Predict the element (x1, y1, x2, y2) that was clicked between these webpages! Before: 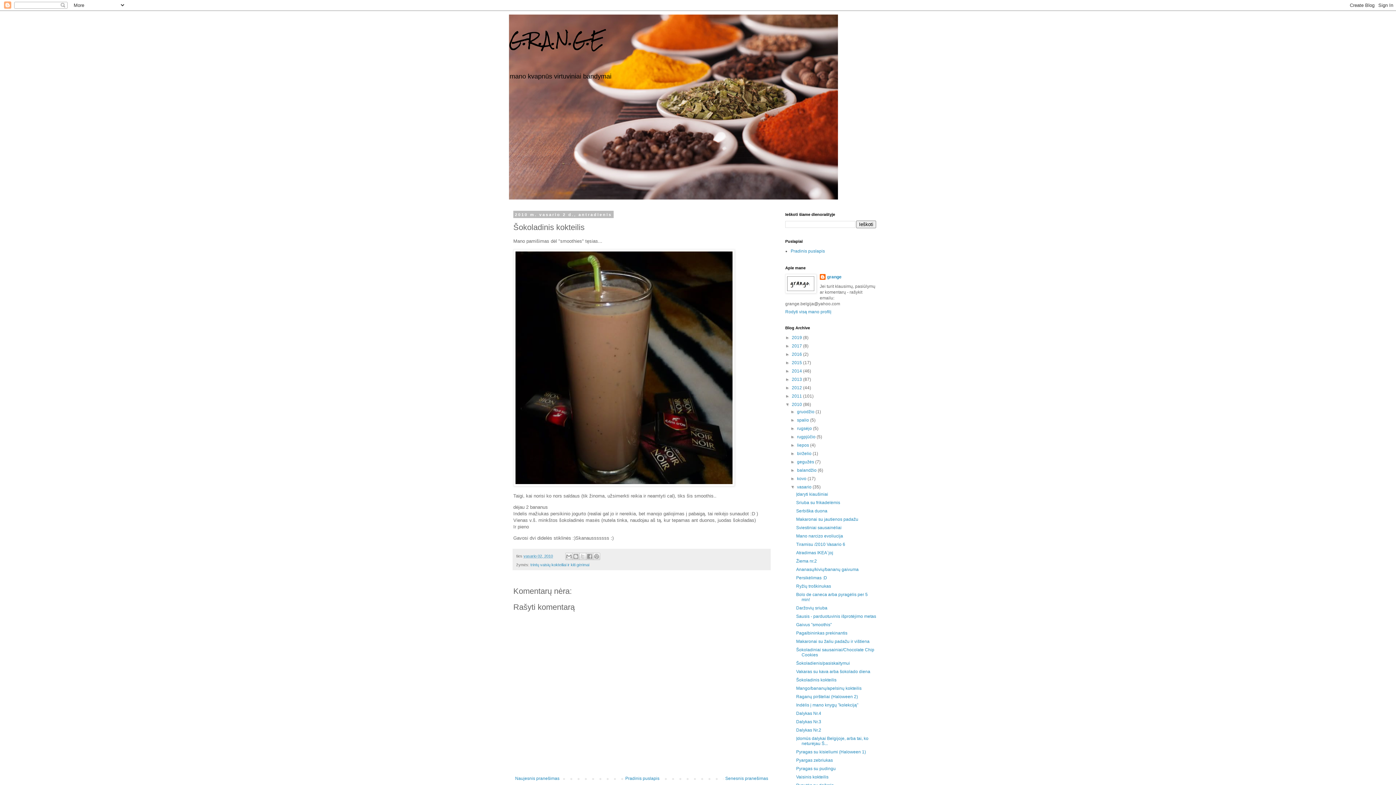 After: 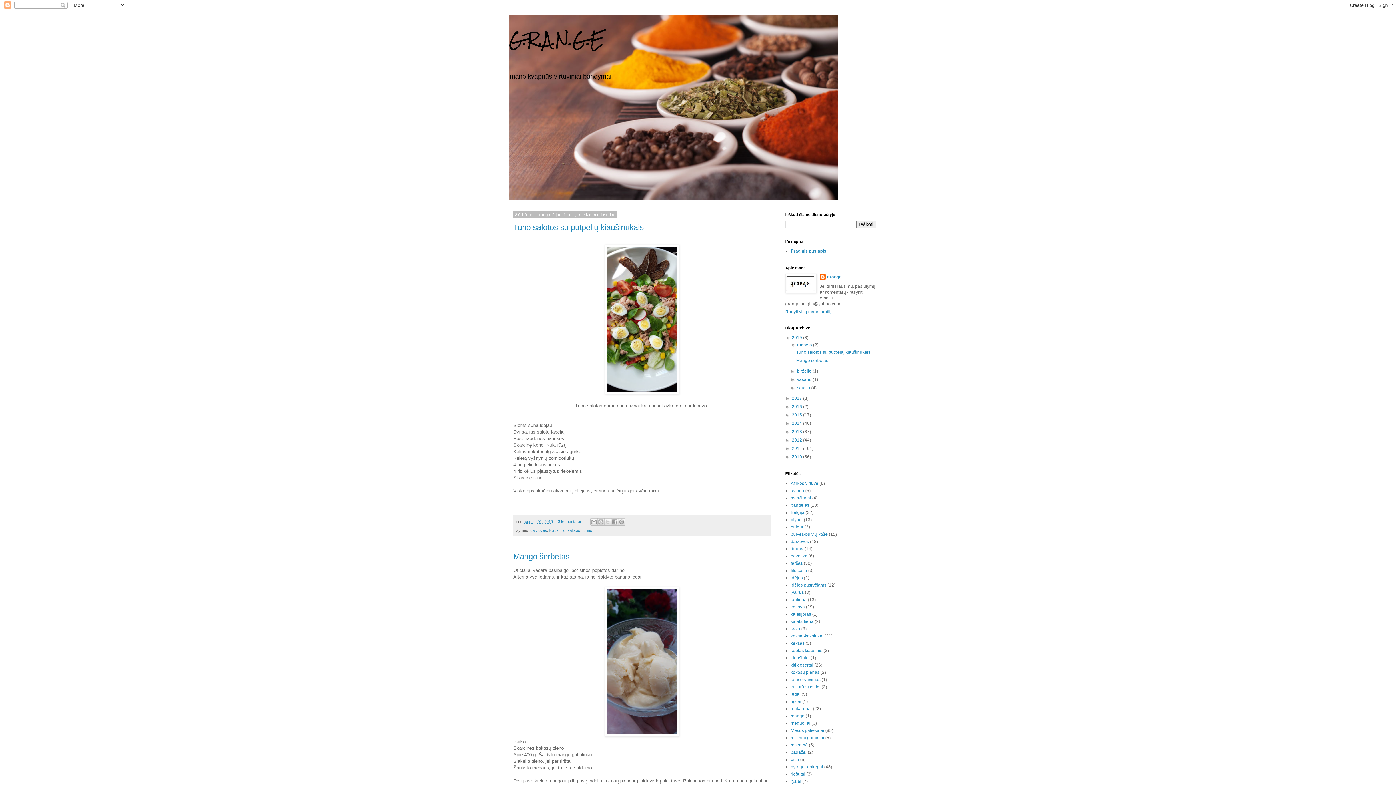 Action: bbox: (790, 248, 825, 253) label: Pradinis puslapis